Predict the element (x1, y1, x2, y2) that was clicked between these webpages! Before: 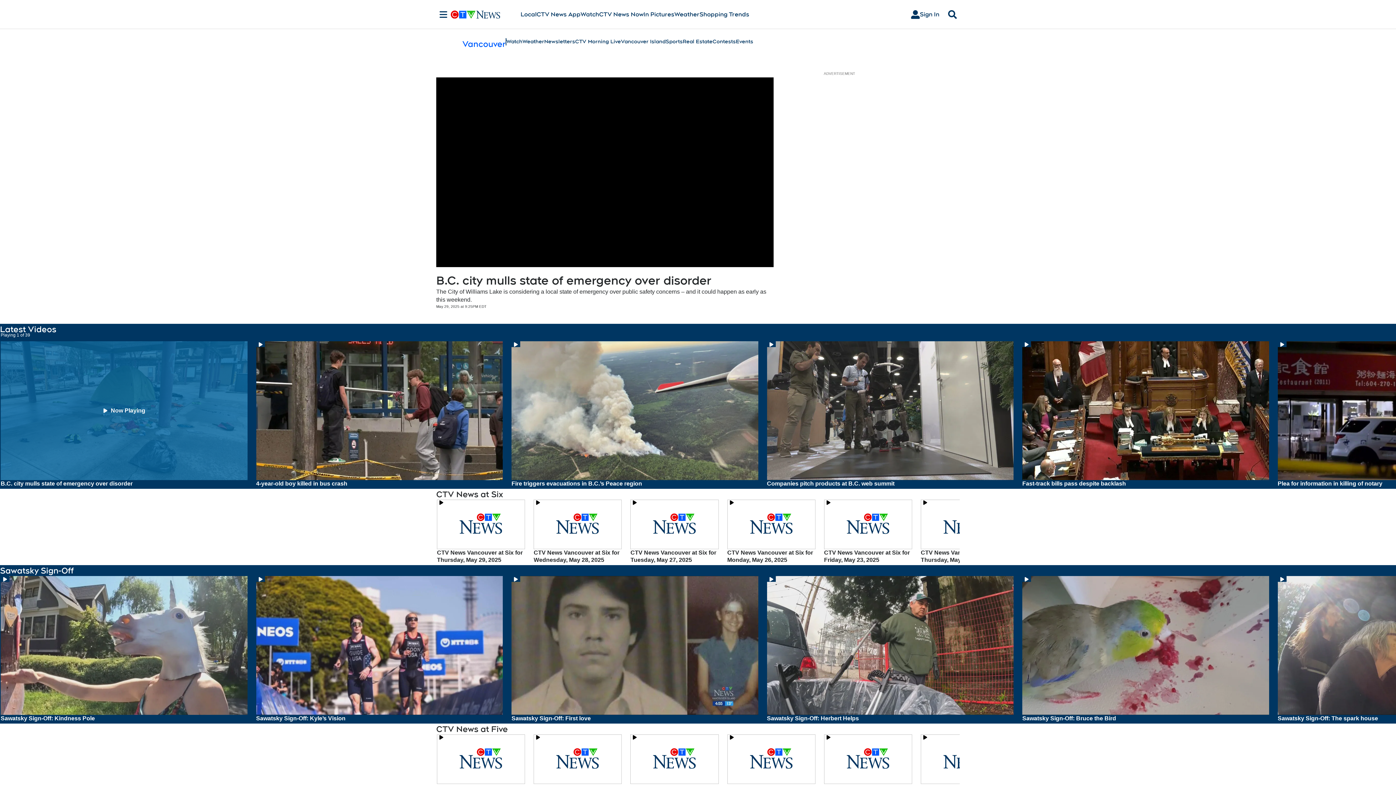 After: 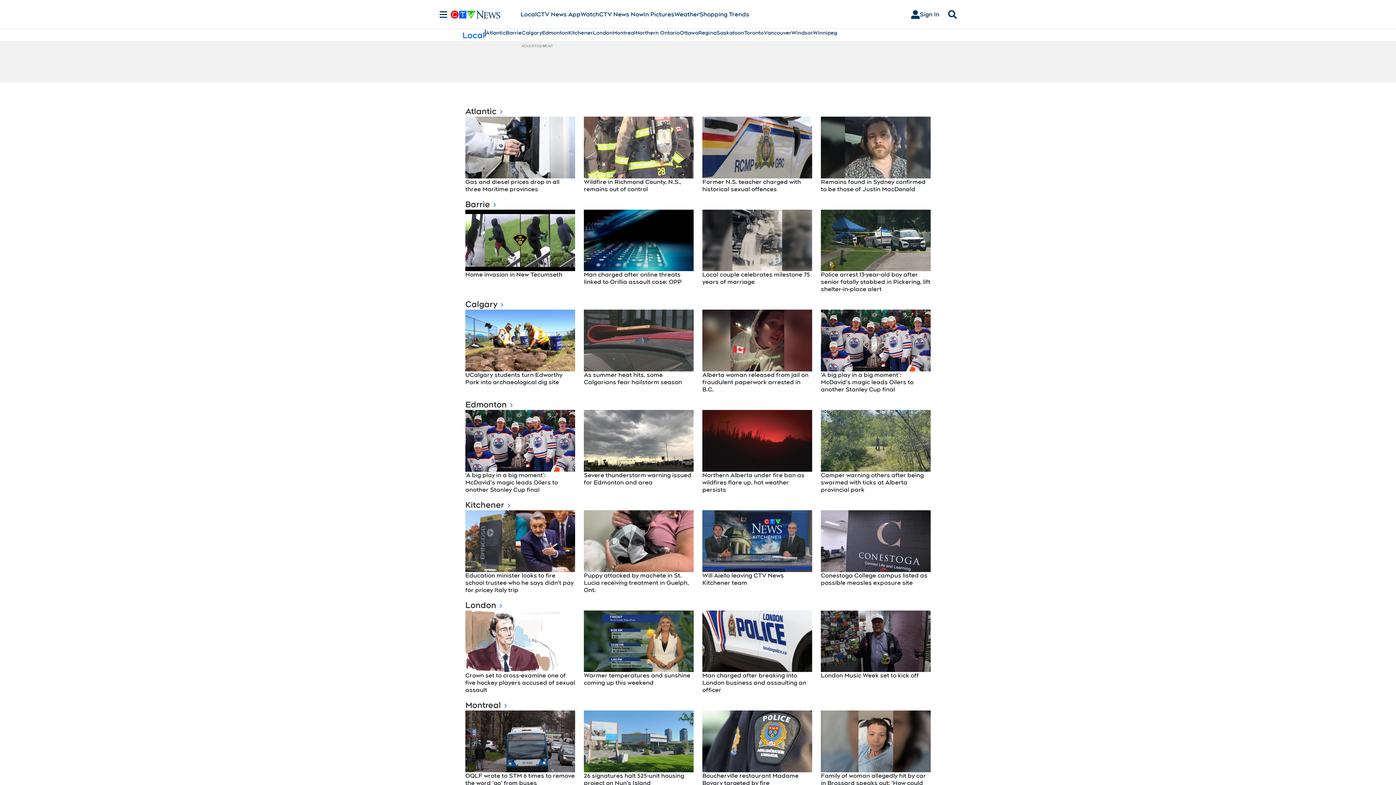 Action: bbox: (520, 10, 536, 18) label: Local